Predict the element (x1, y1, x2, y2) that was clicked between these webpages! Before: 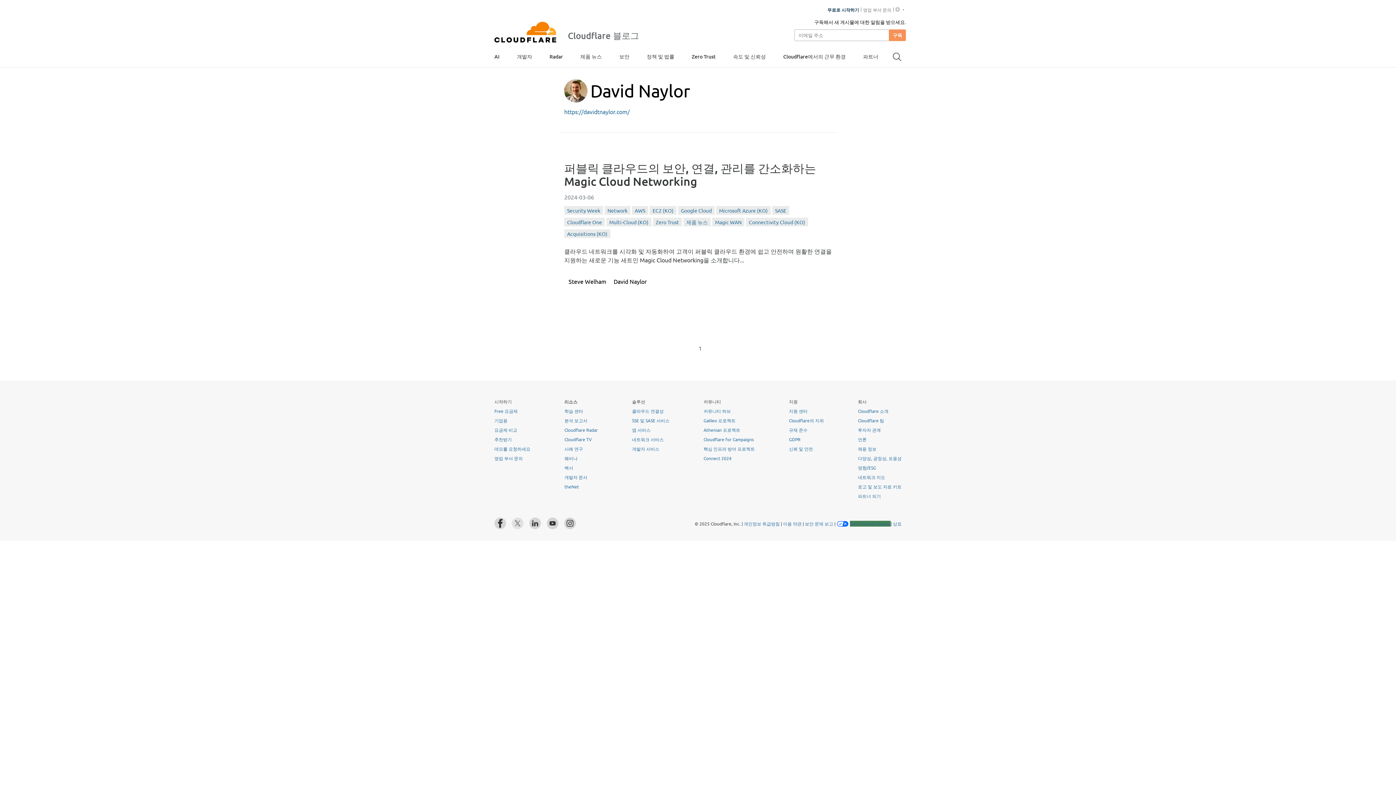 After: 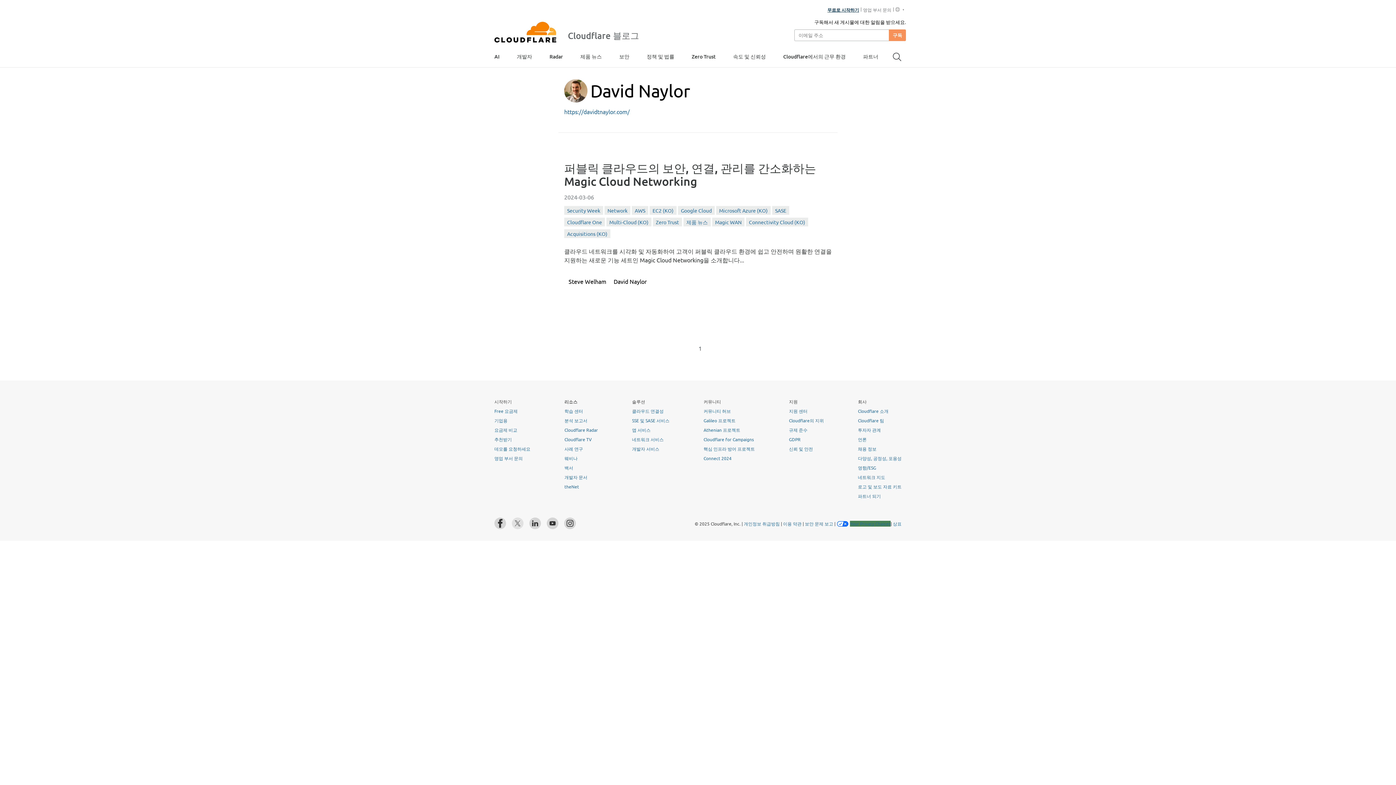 Action: label: 무료로 시작하기 bbox: (827, 6, 859, 12)